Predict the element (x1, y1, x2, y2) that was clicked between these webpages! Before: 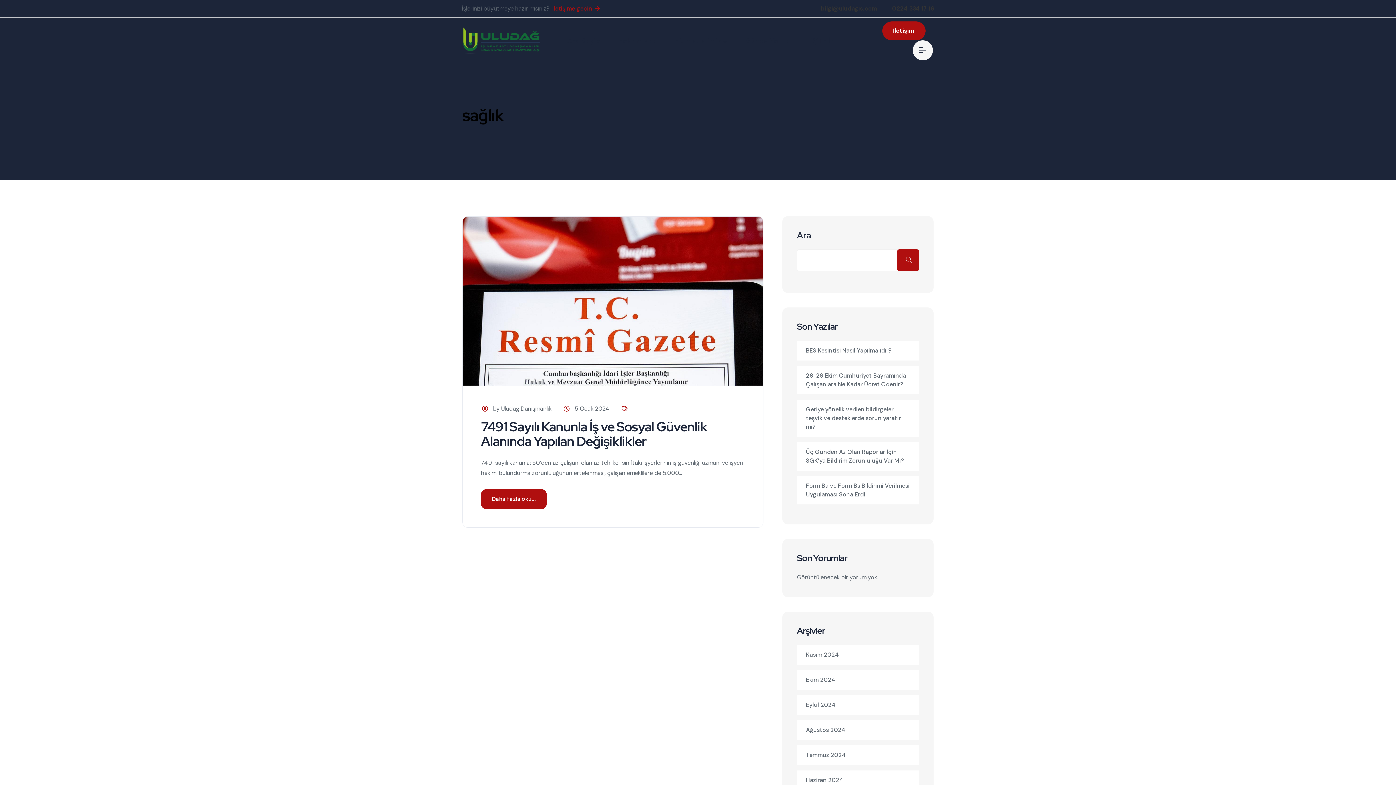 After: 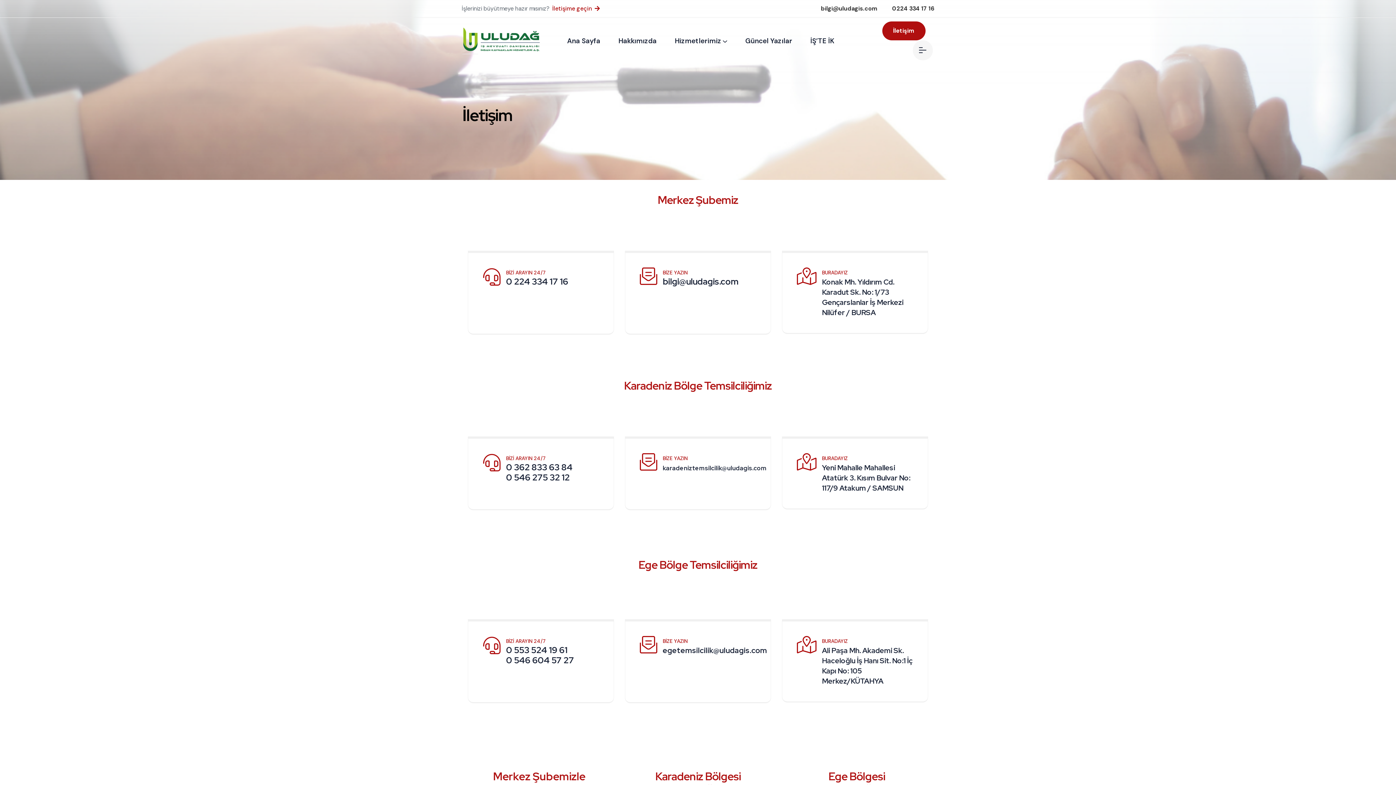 Action: bbox: (552, 4, 598, 12) label: İletişime geçin 